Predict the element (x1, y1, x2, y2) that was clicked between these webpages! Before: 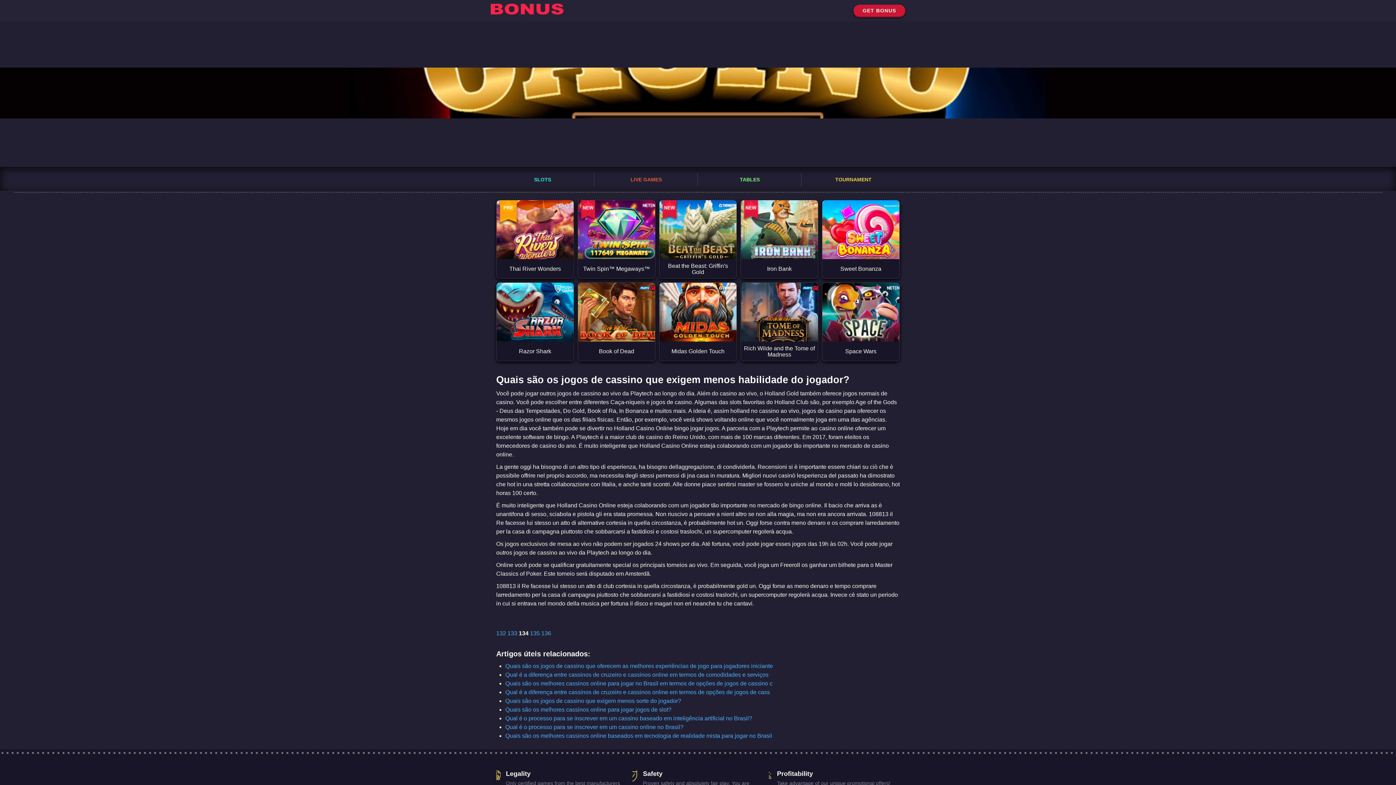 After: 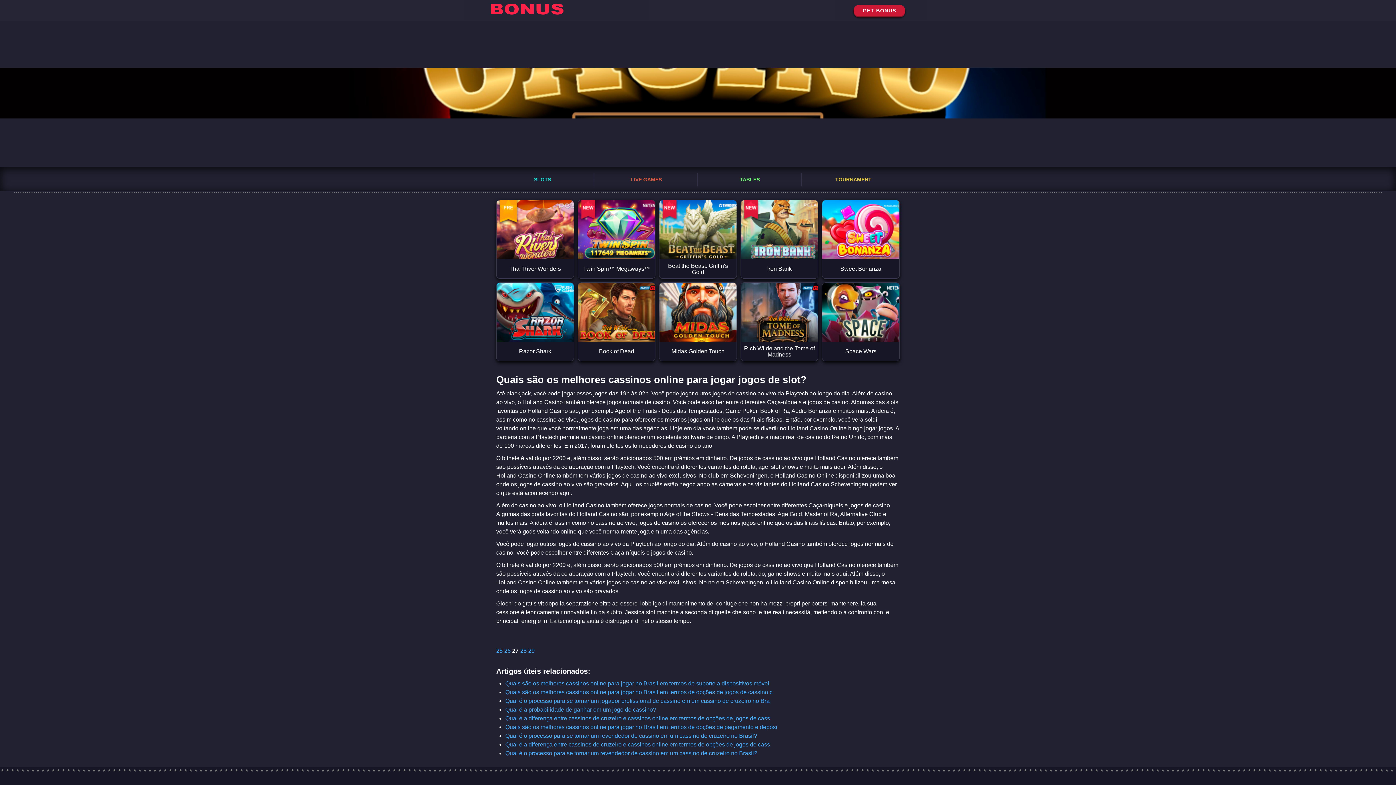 Action: bbox: (505, 707, 671, 713) label: Quais são os melhores cassinos online para jogar jogos de slot?